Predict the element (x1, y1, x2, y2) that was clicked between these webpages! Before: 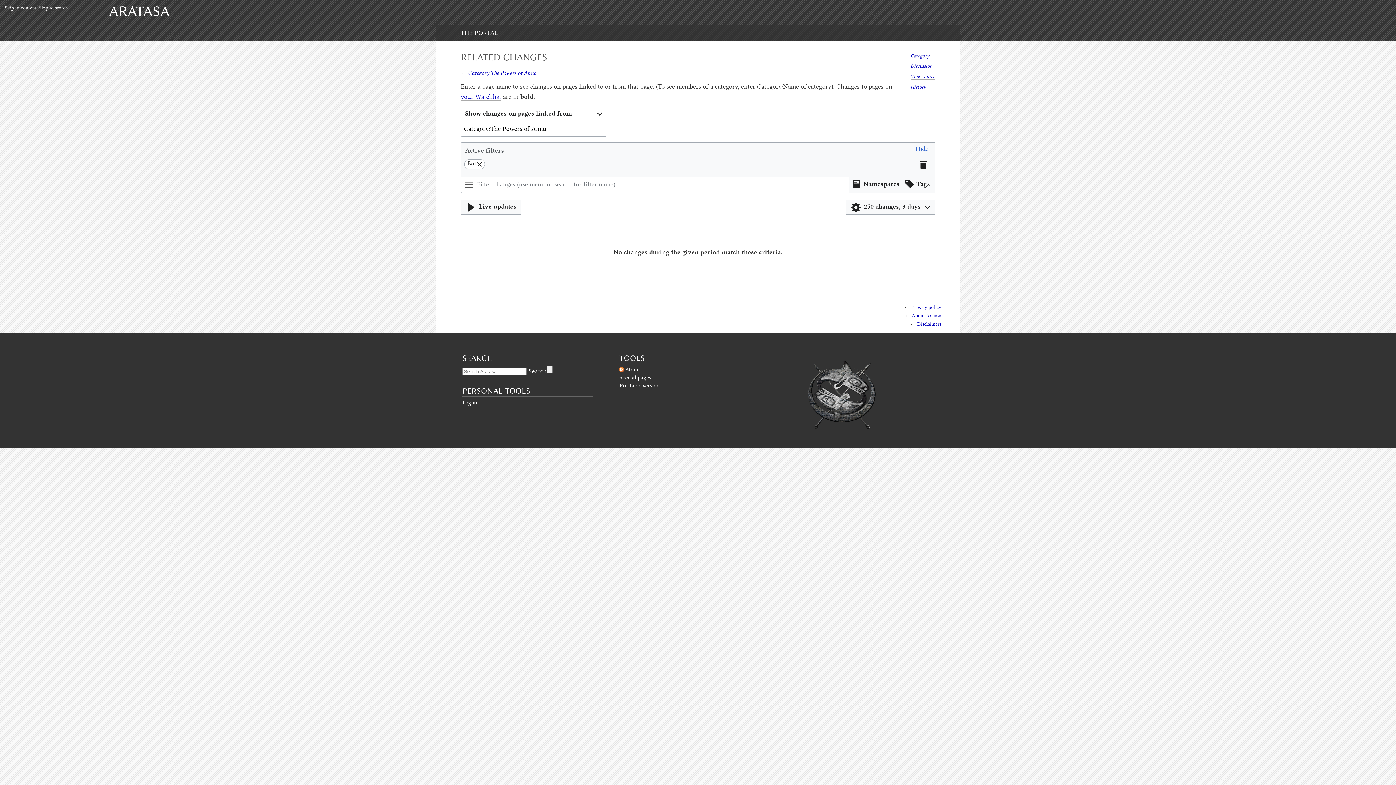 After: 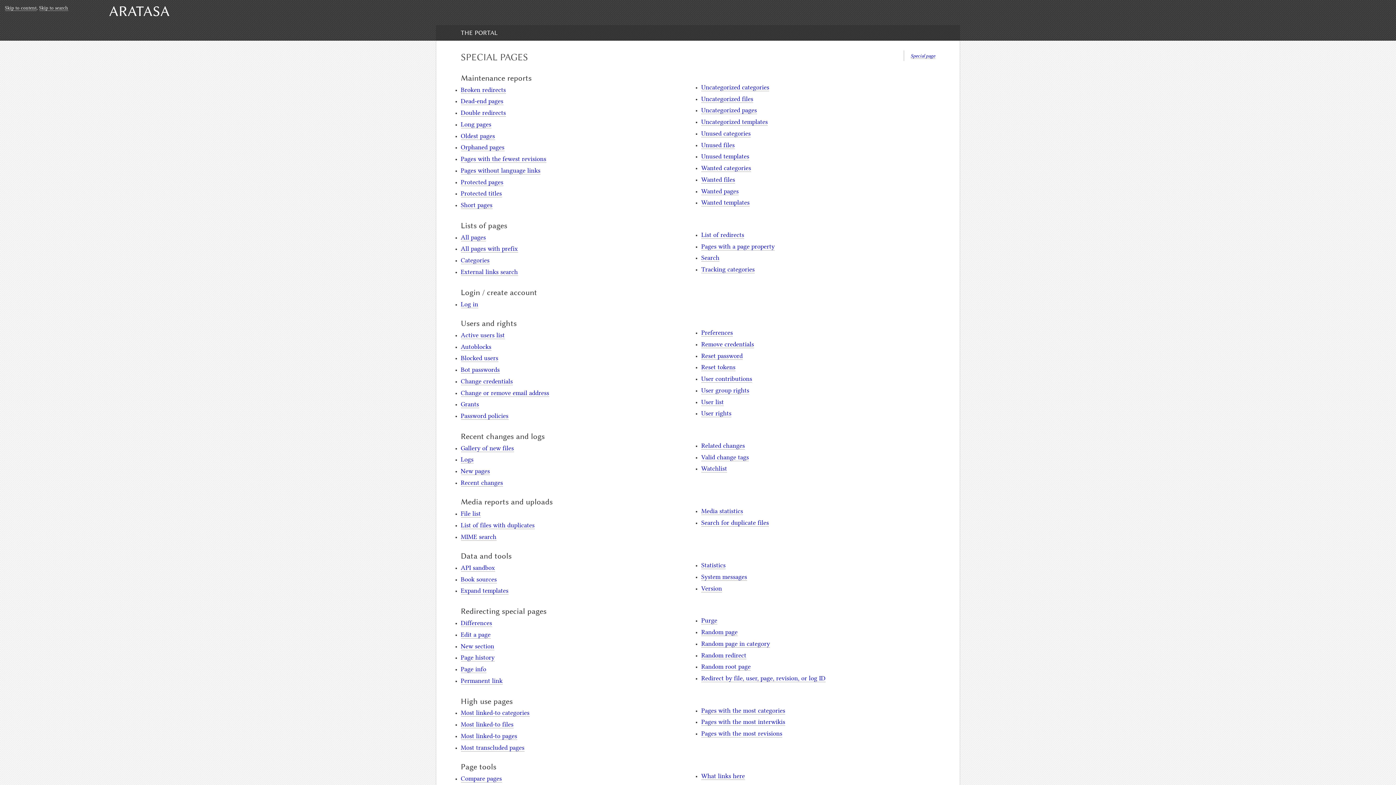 Action: label: Special pages bbox: (619, 374, 651, 381)